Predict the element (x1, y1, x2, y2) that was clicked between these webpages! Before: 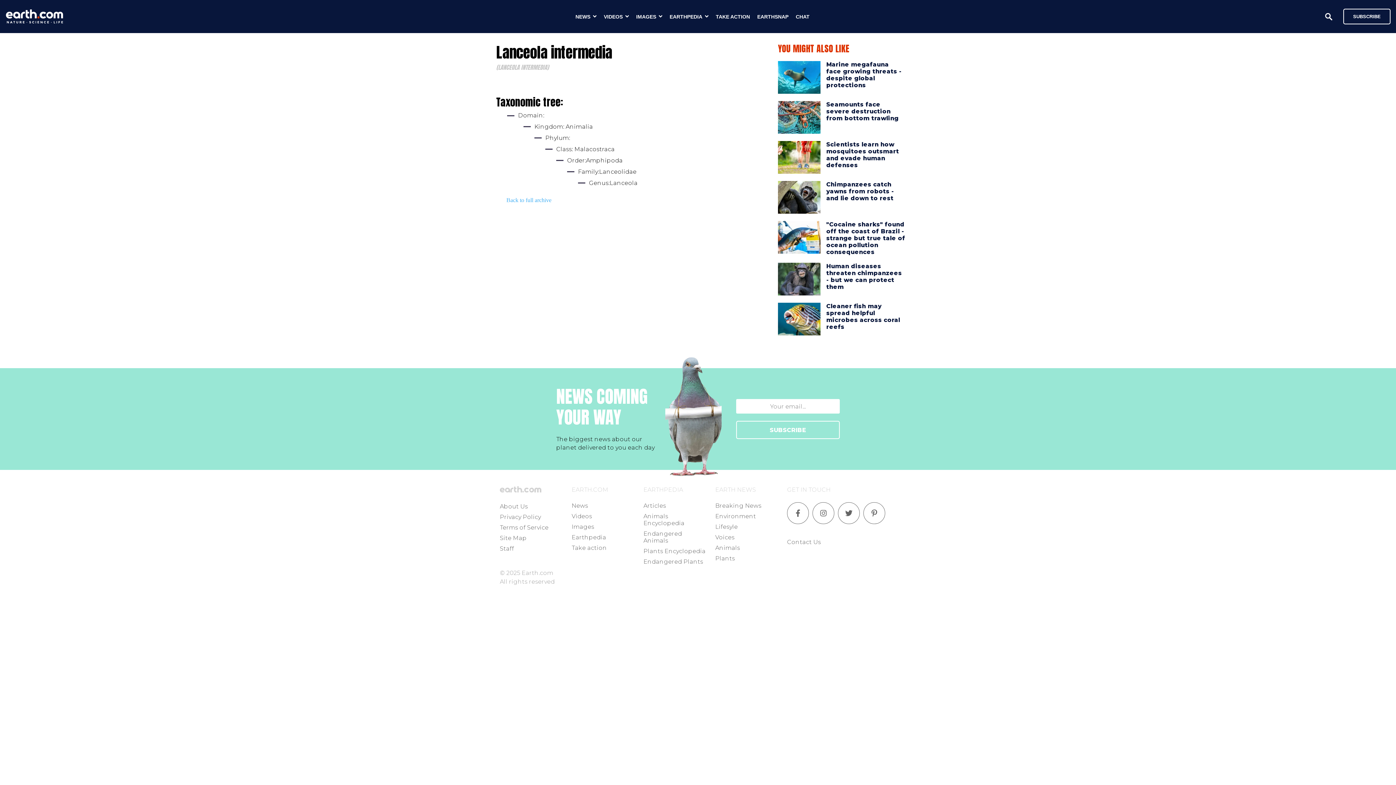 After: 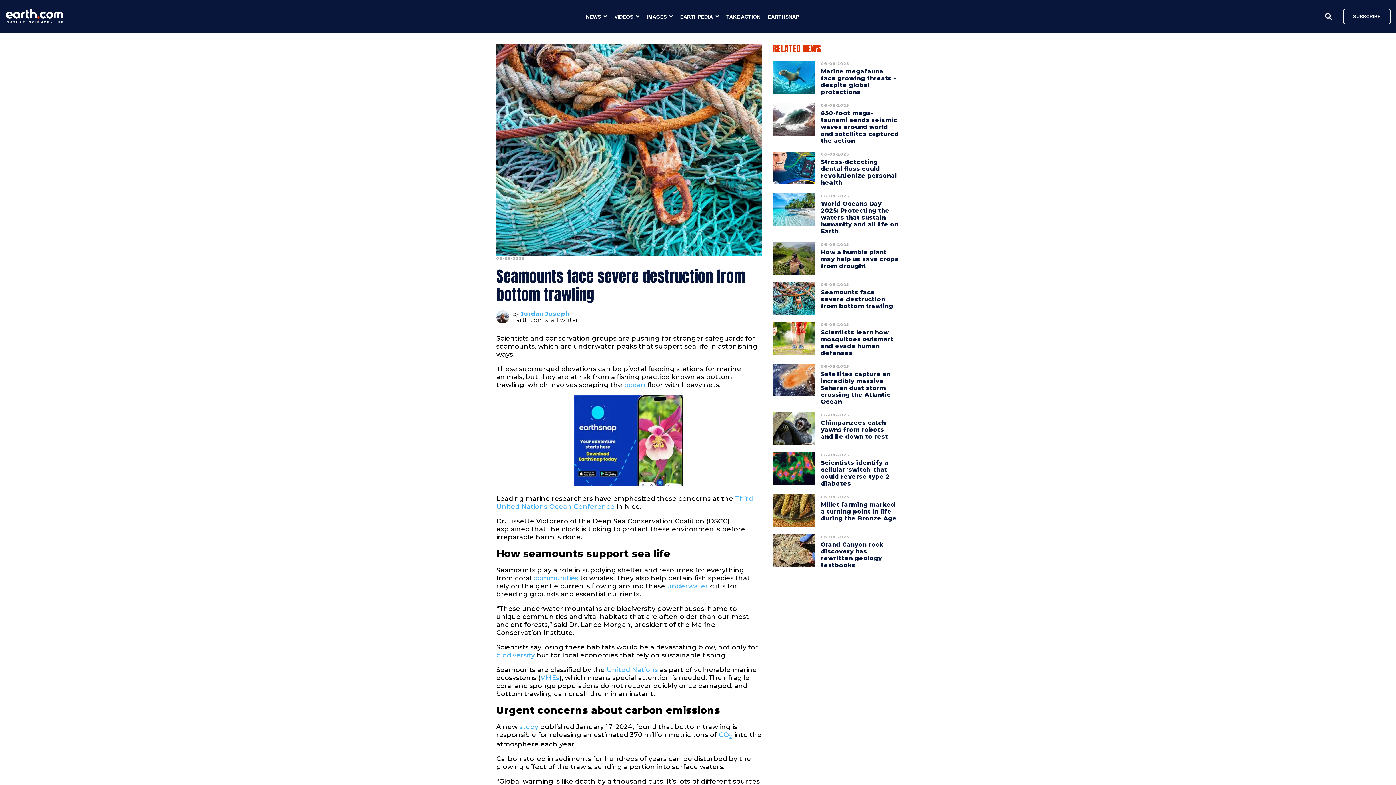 Action: bbox: (778, 101, 820, 133)